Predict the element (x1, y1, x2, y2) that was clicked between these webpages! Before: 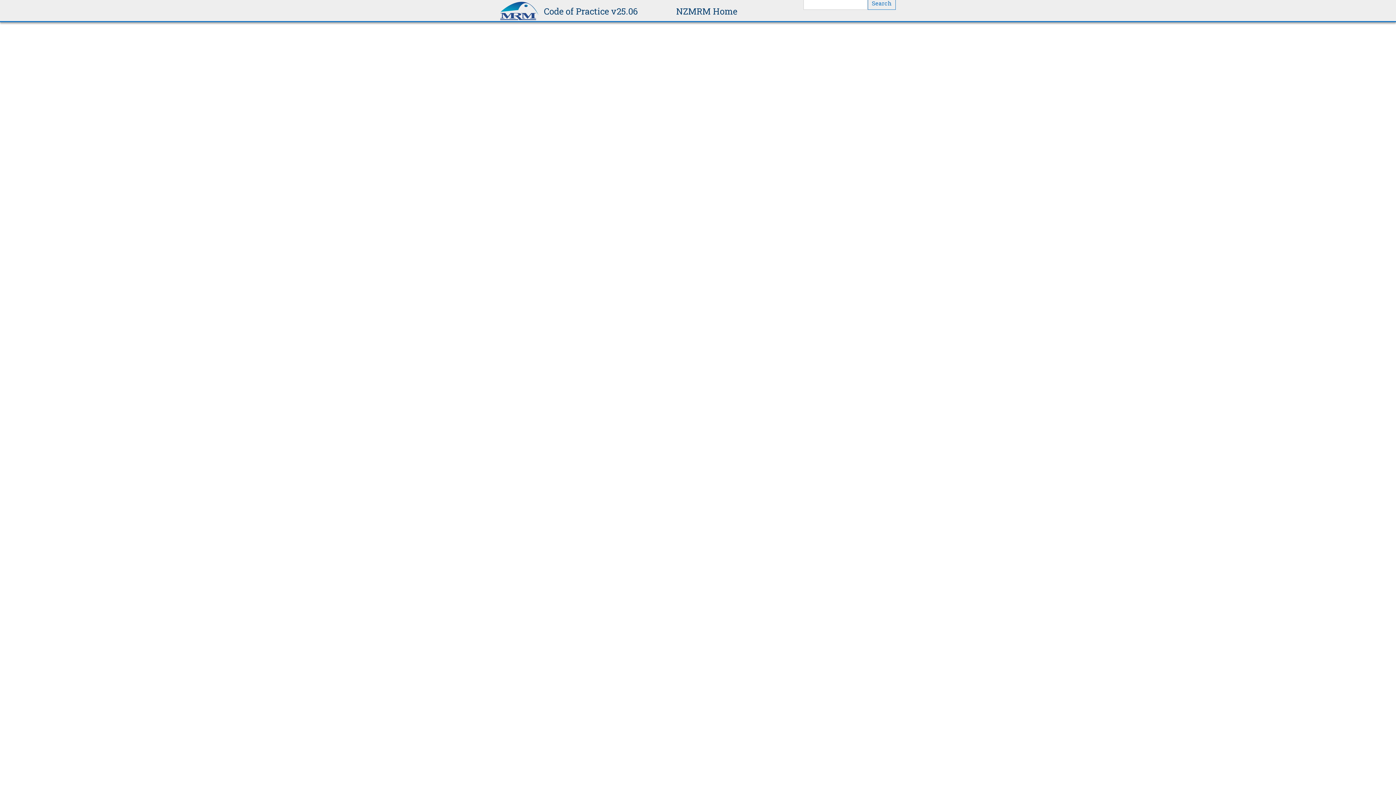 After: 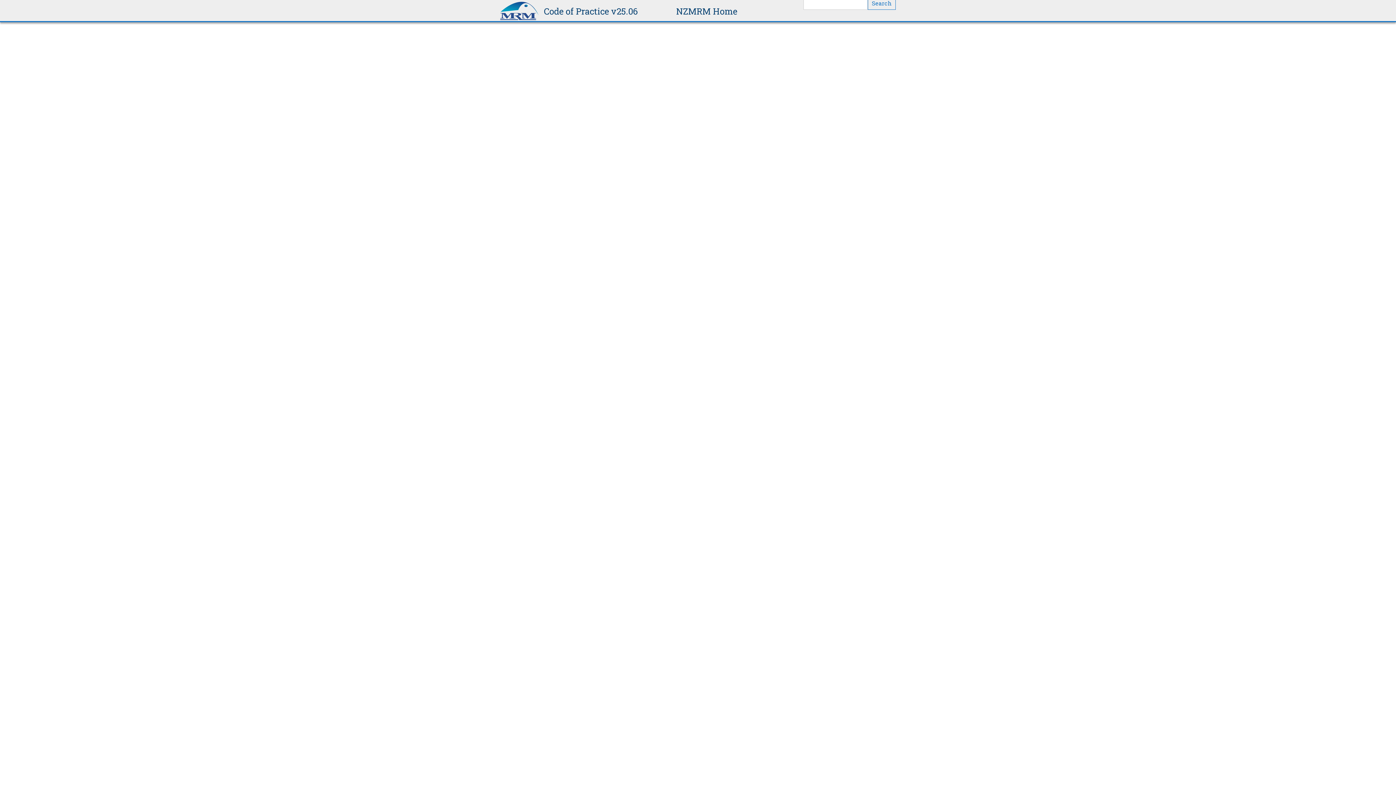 Action: label: NZMRM Home bbox: (676, 1, 737, 20)